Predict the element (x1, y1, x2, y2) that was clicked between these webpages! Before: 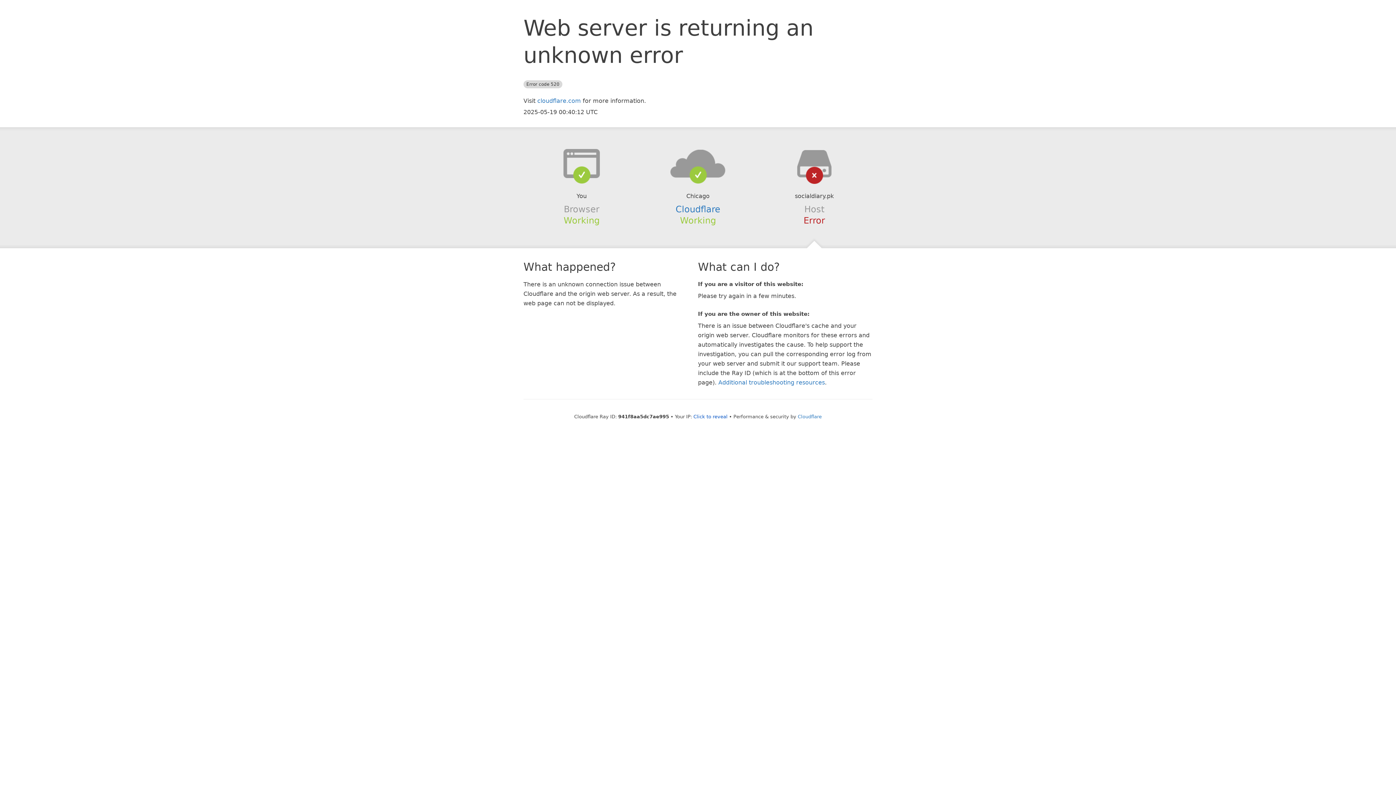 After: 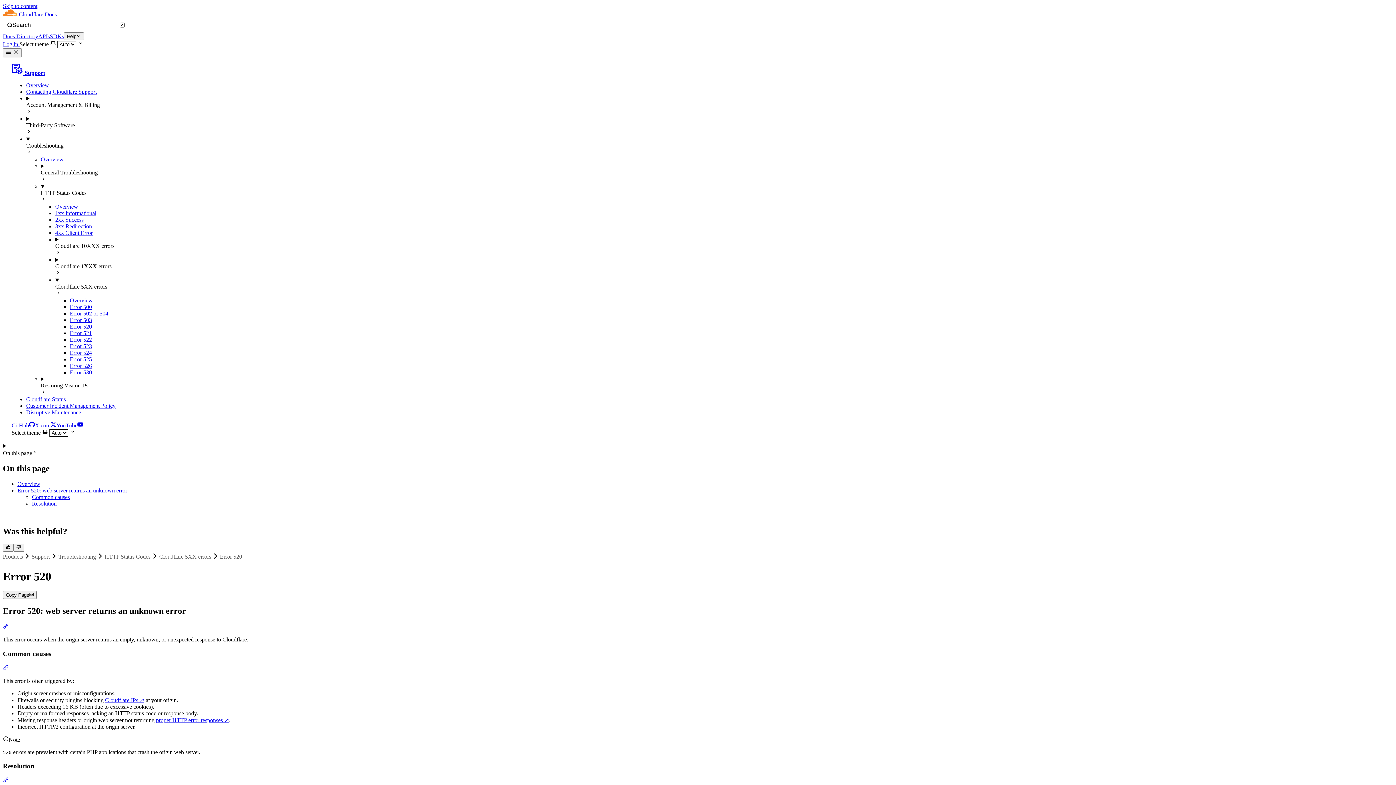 Action: bbox: (718, 379, 825, 386) label: Additional troubleshooting resources